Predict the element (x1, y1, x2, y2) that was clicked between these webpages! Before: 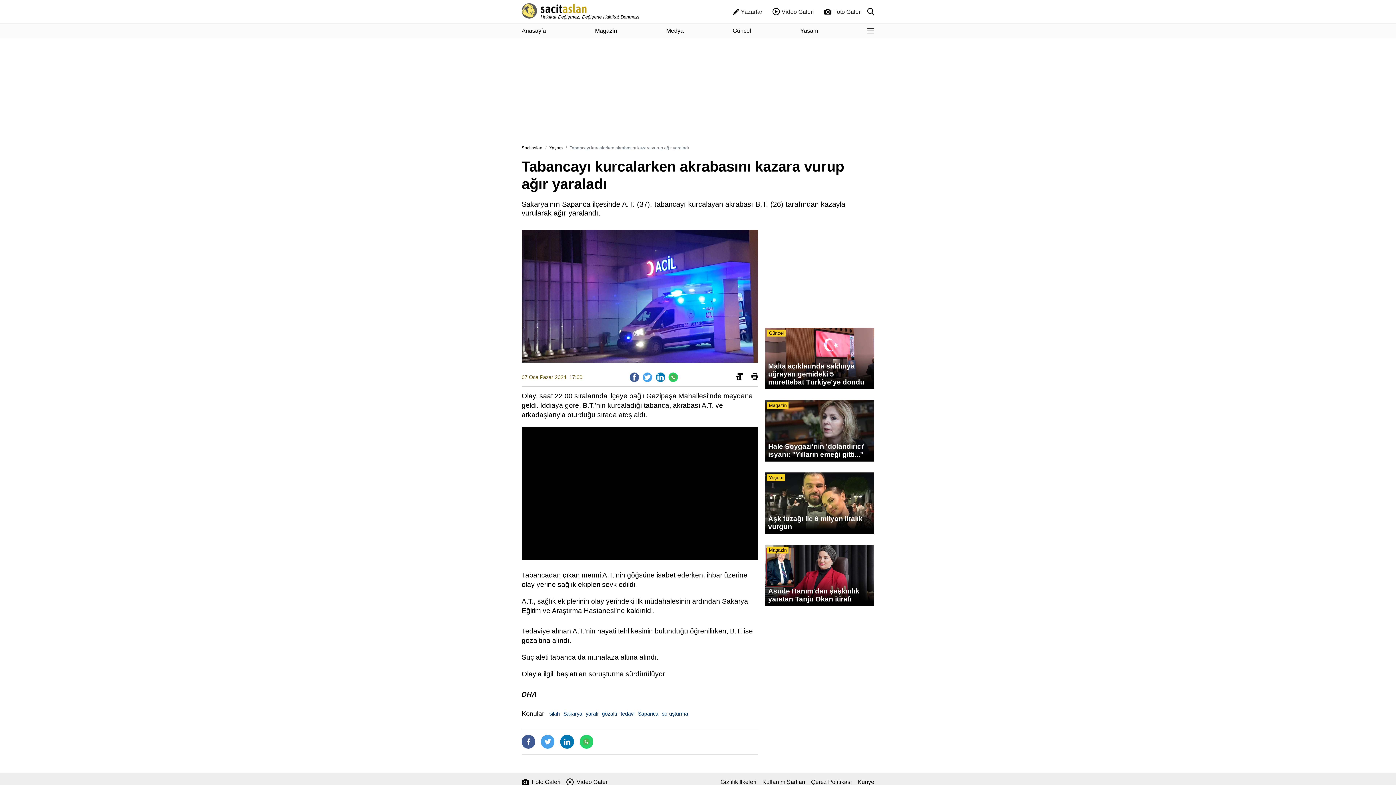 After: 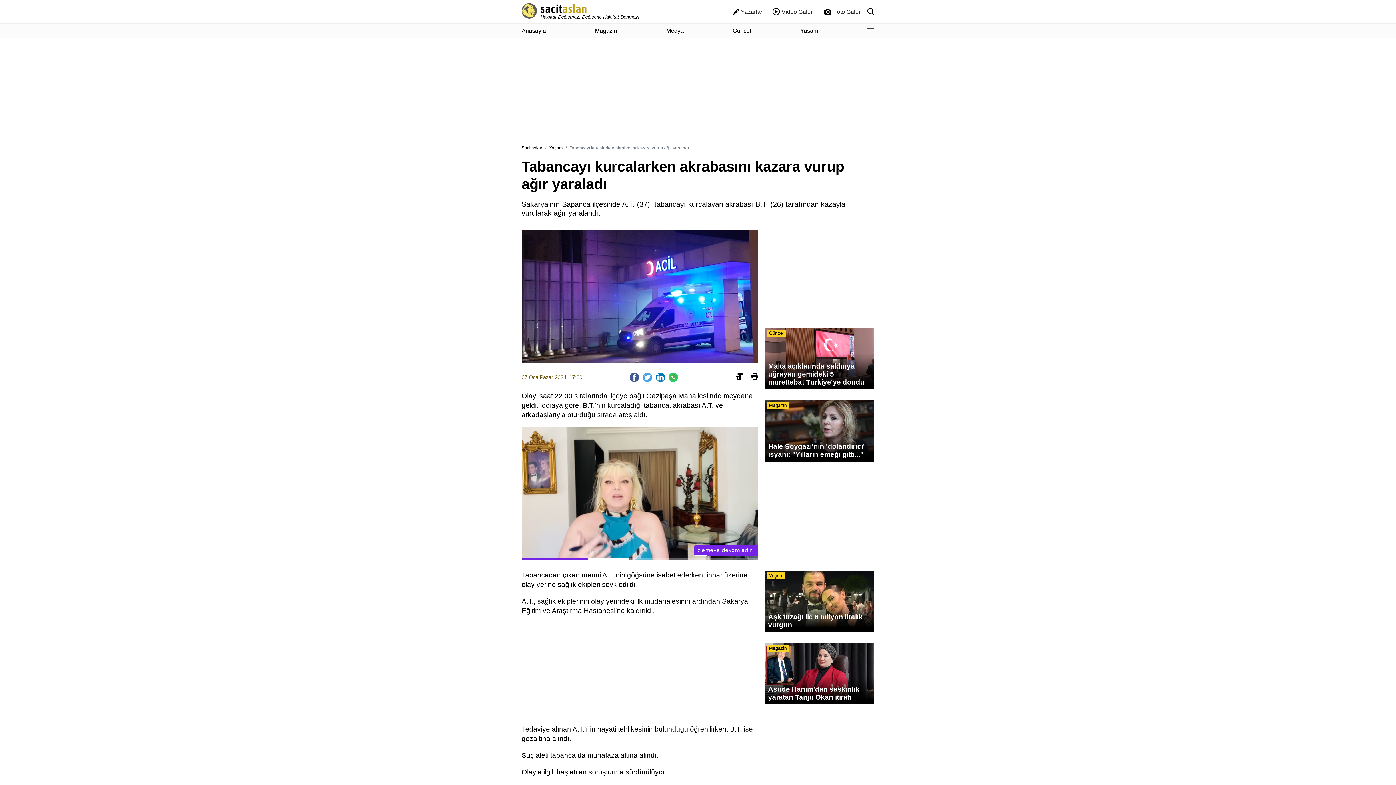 Action: bbox: (655, 372, 665, 382)